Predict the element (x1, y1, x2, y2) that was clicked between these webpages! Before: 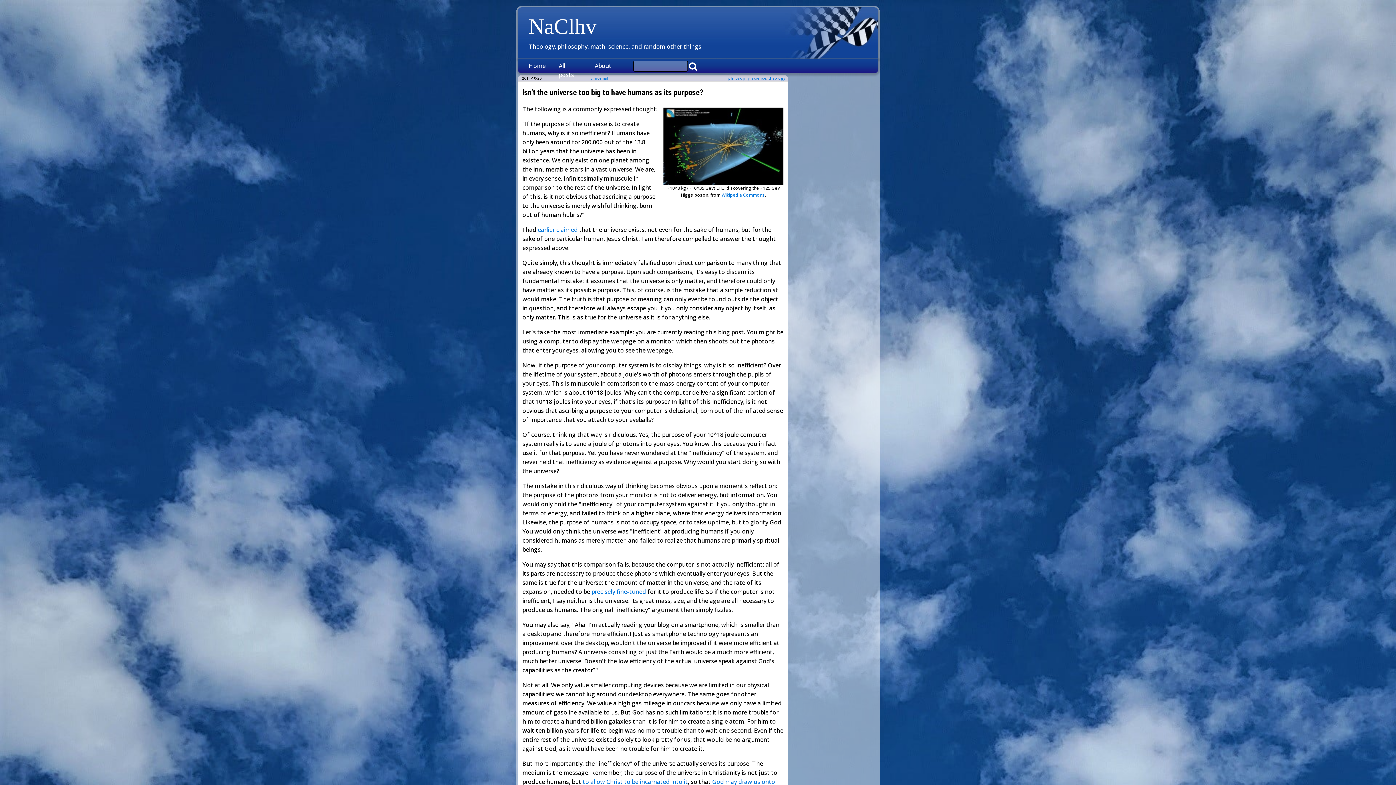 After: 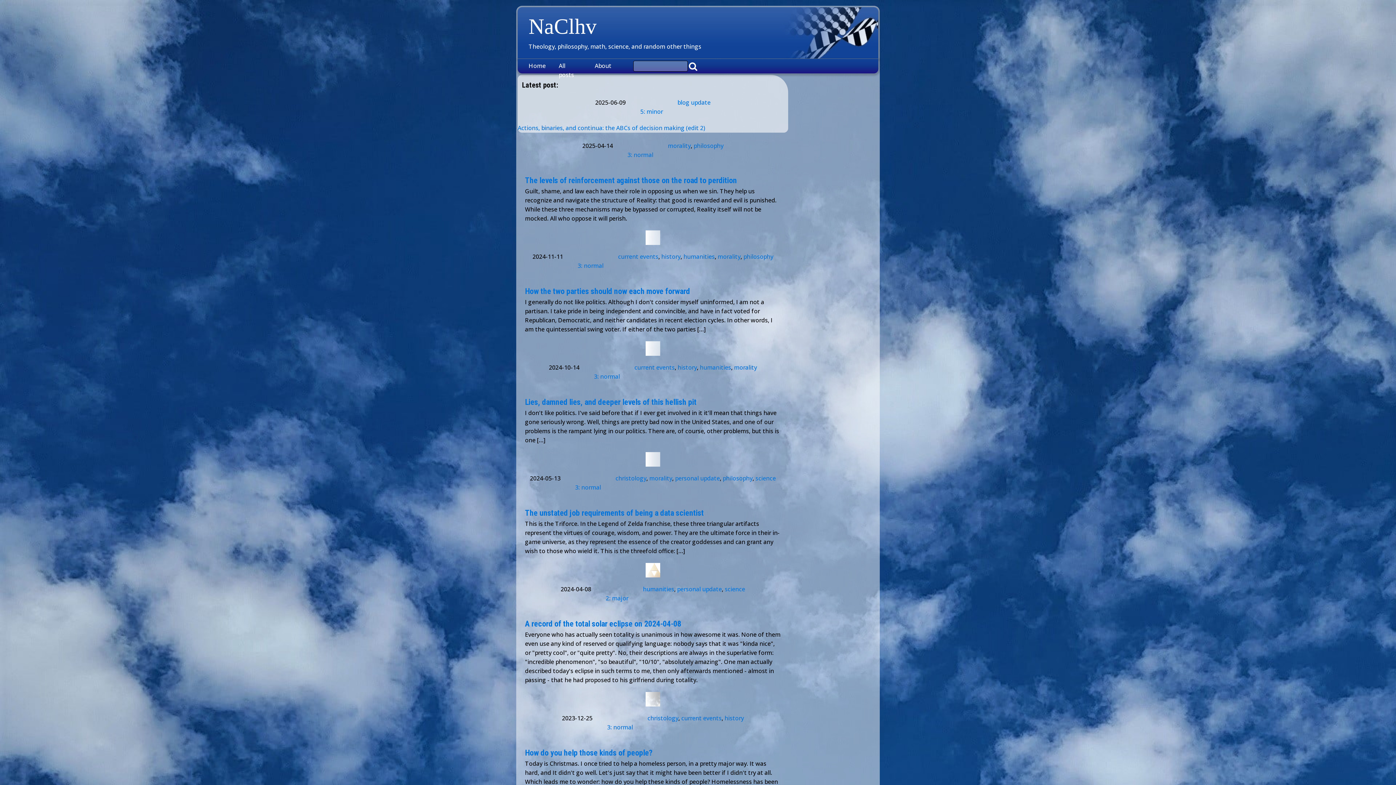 Action: label: NaClhv bbox: (528, 9, 596, 42)